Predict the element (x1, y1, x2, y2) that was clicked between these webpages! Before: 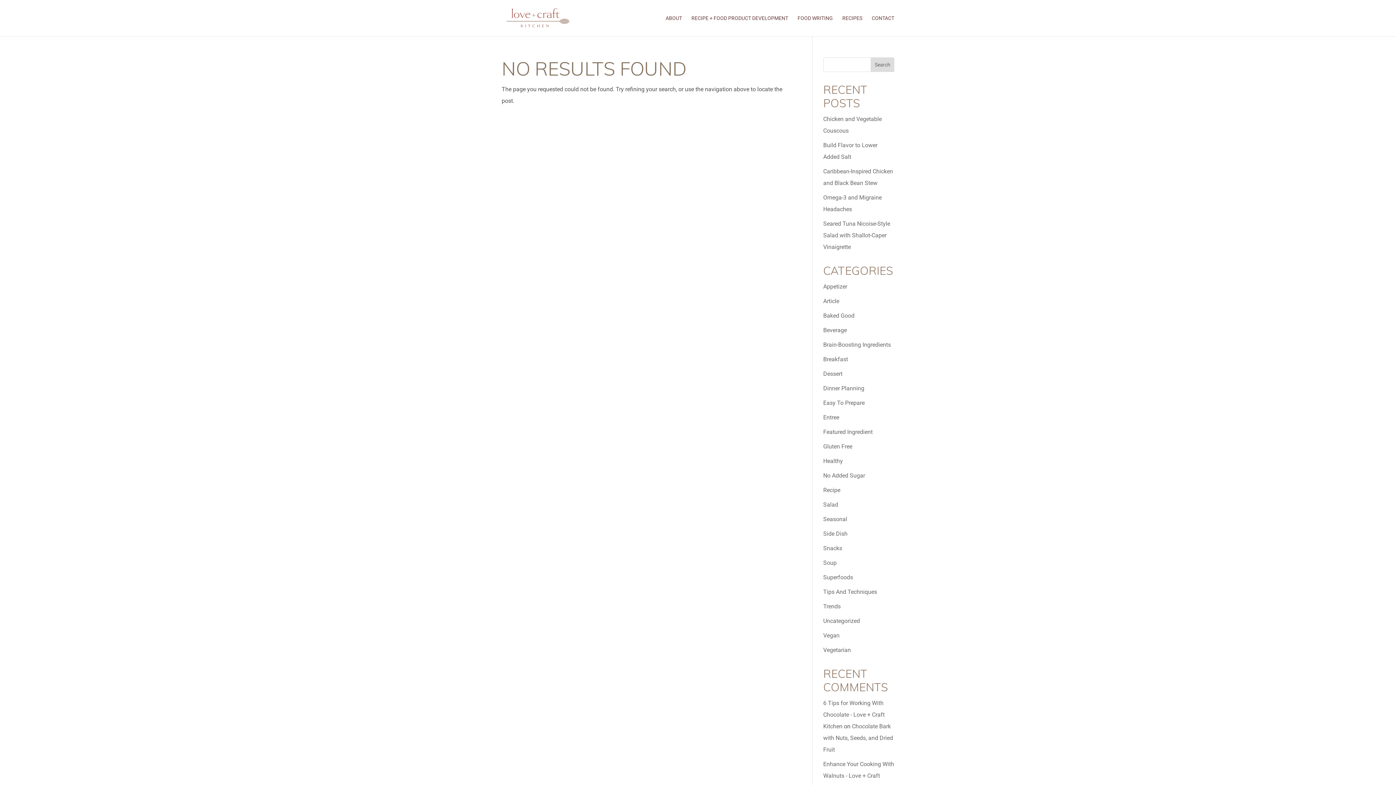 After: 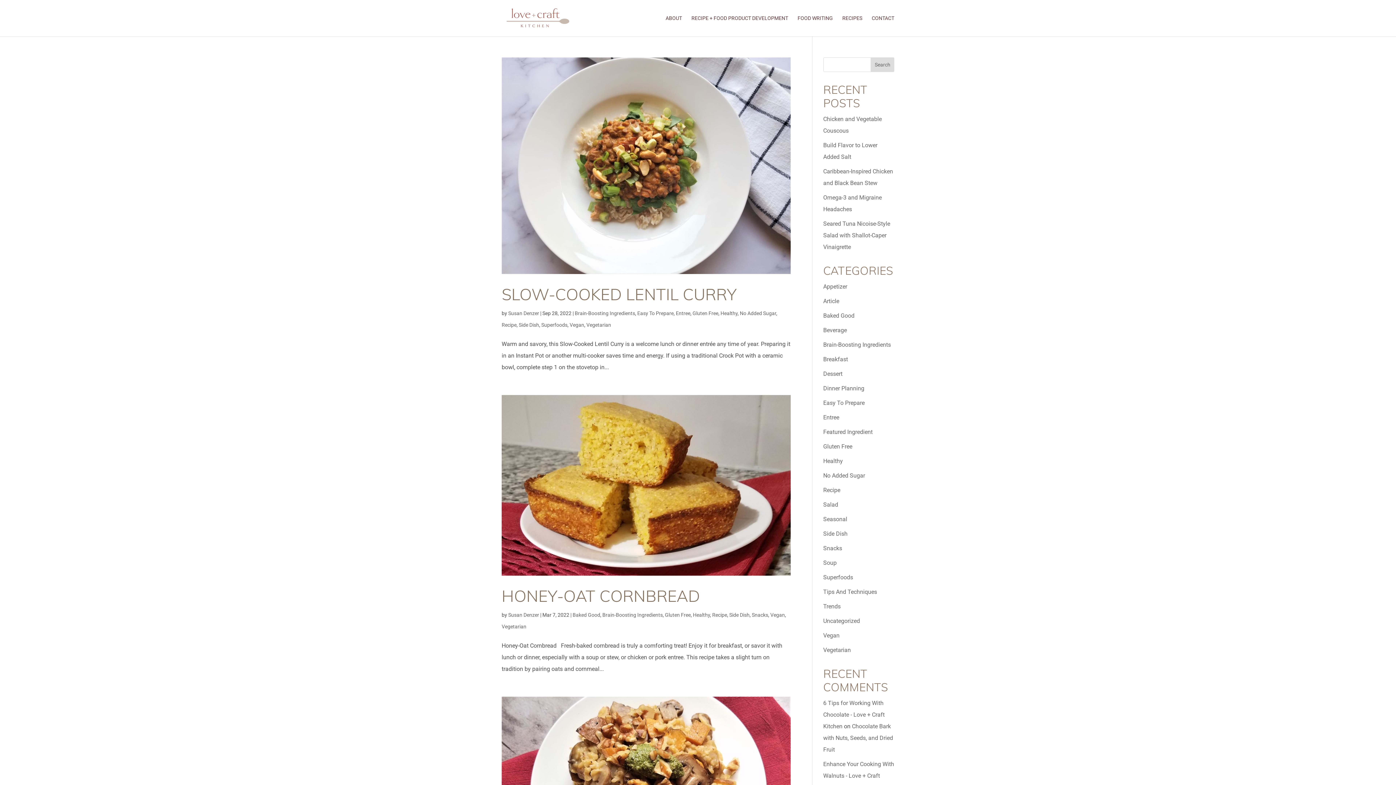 Action: label: Side Dish bbox: (823, 530, 847, 537)